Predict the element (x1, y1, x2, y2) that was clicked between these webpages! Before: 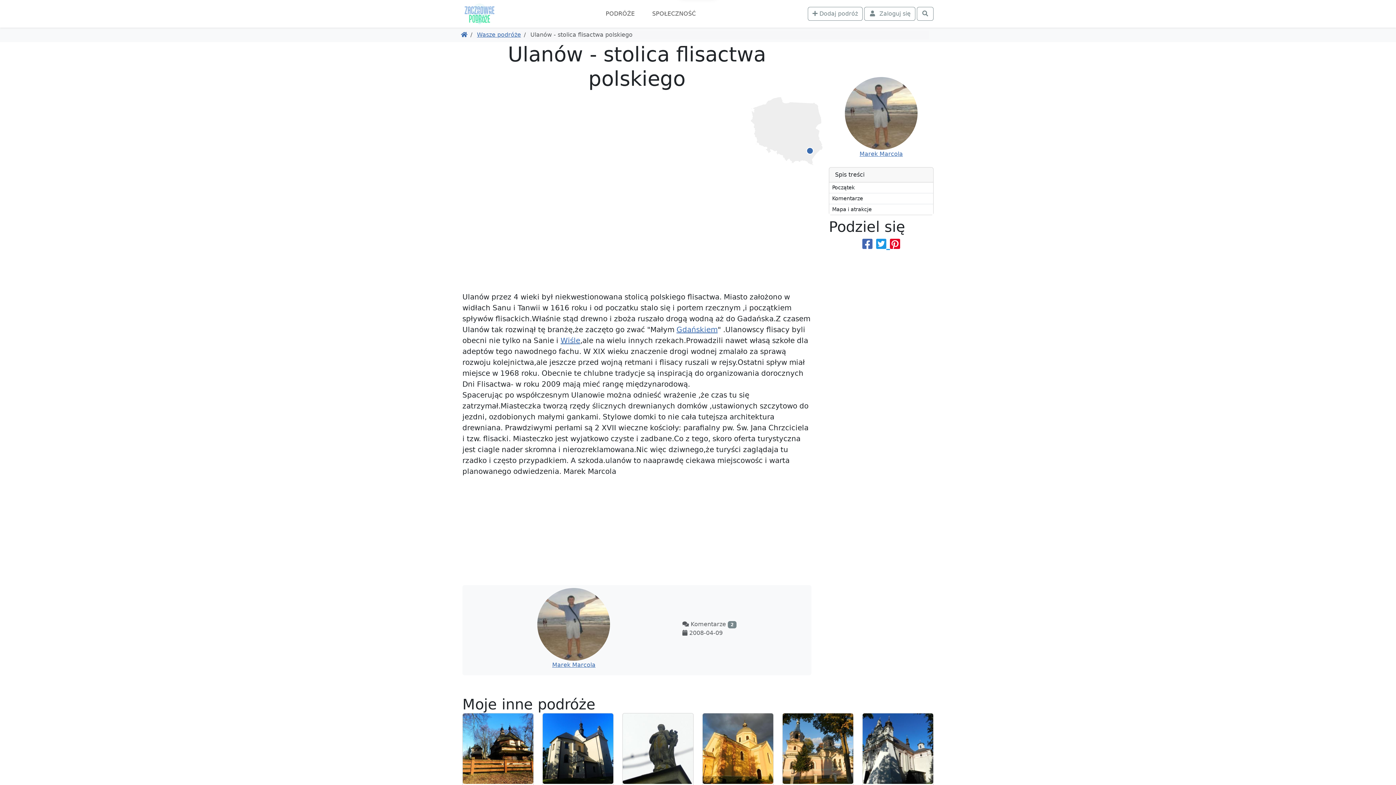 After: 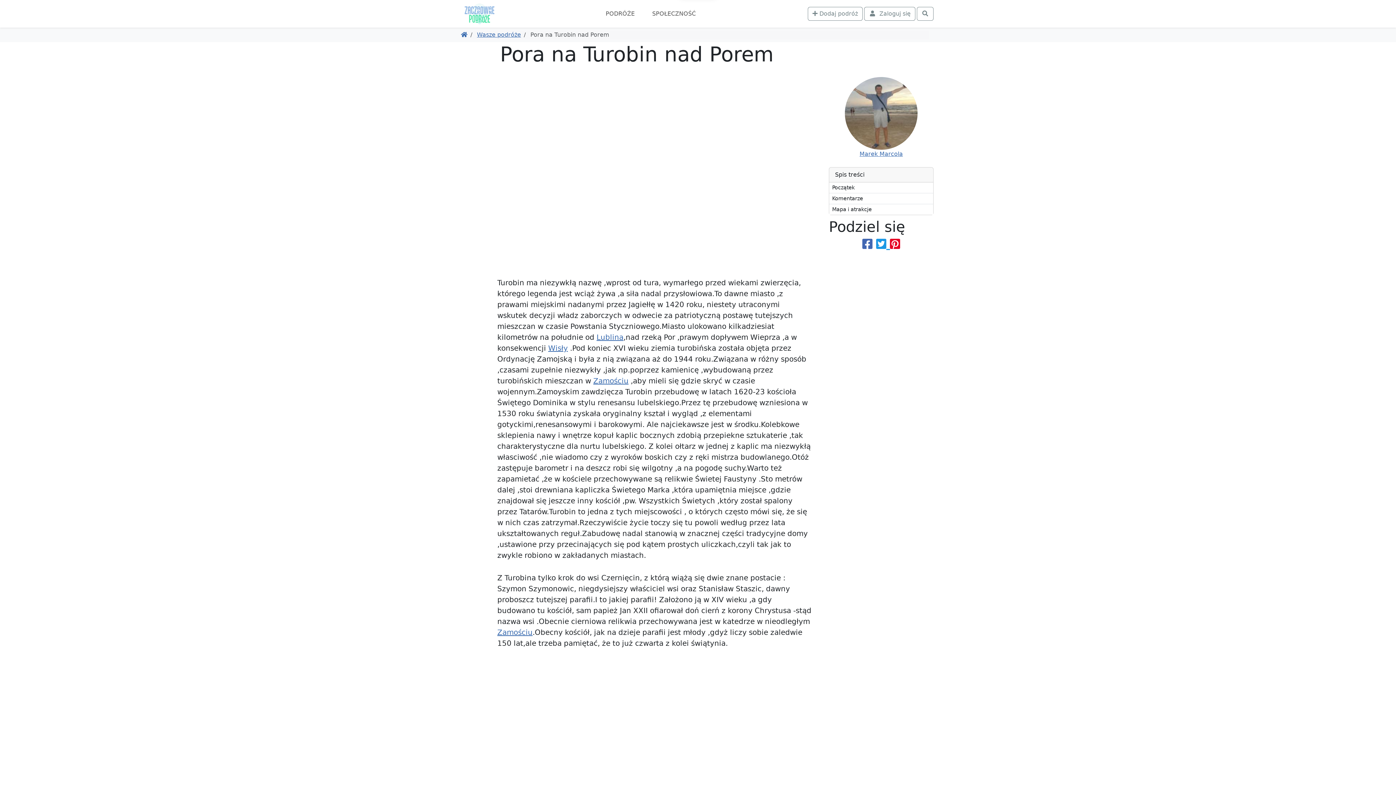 Action: bbox: (862, 745, 933, 752)